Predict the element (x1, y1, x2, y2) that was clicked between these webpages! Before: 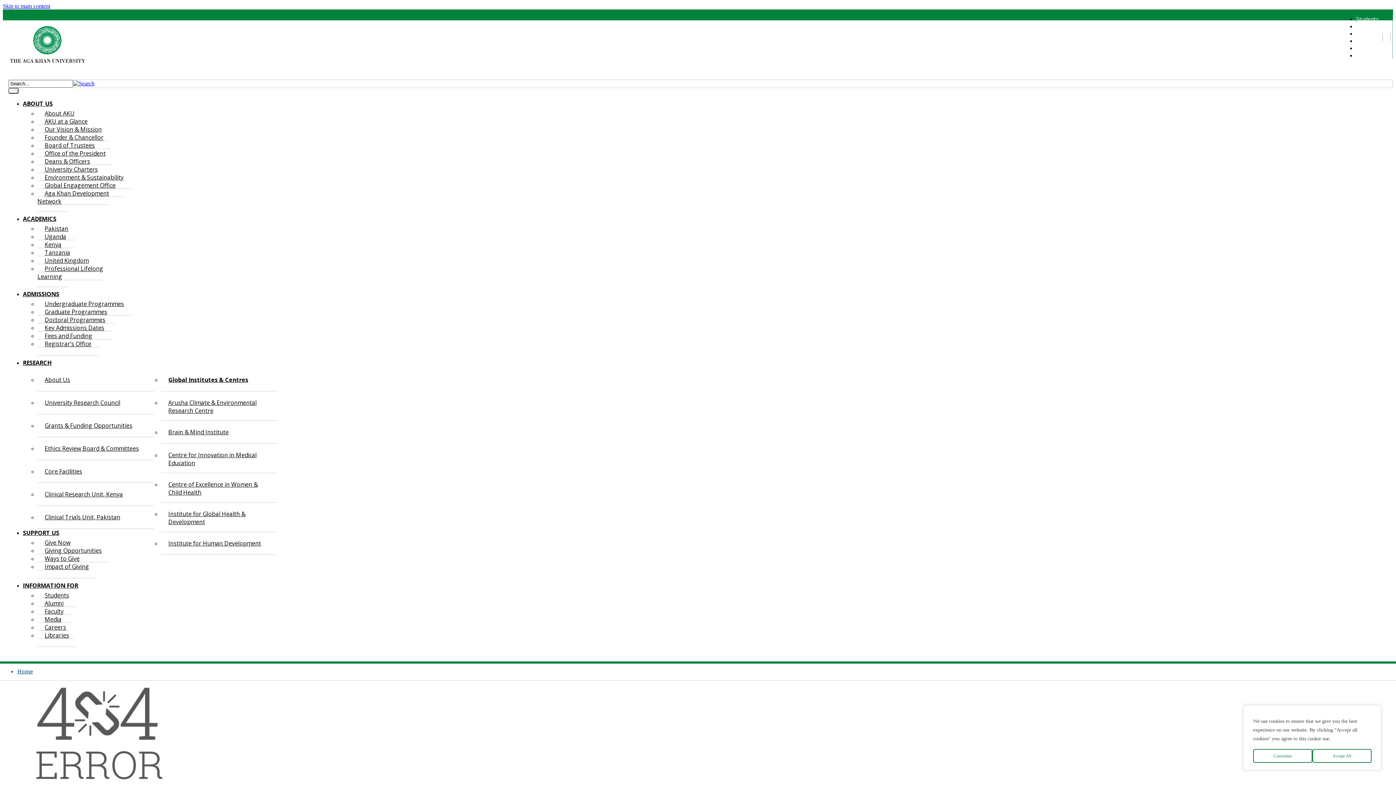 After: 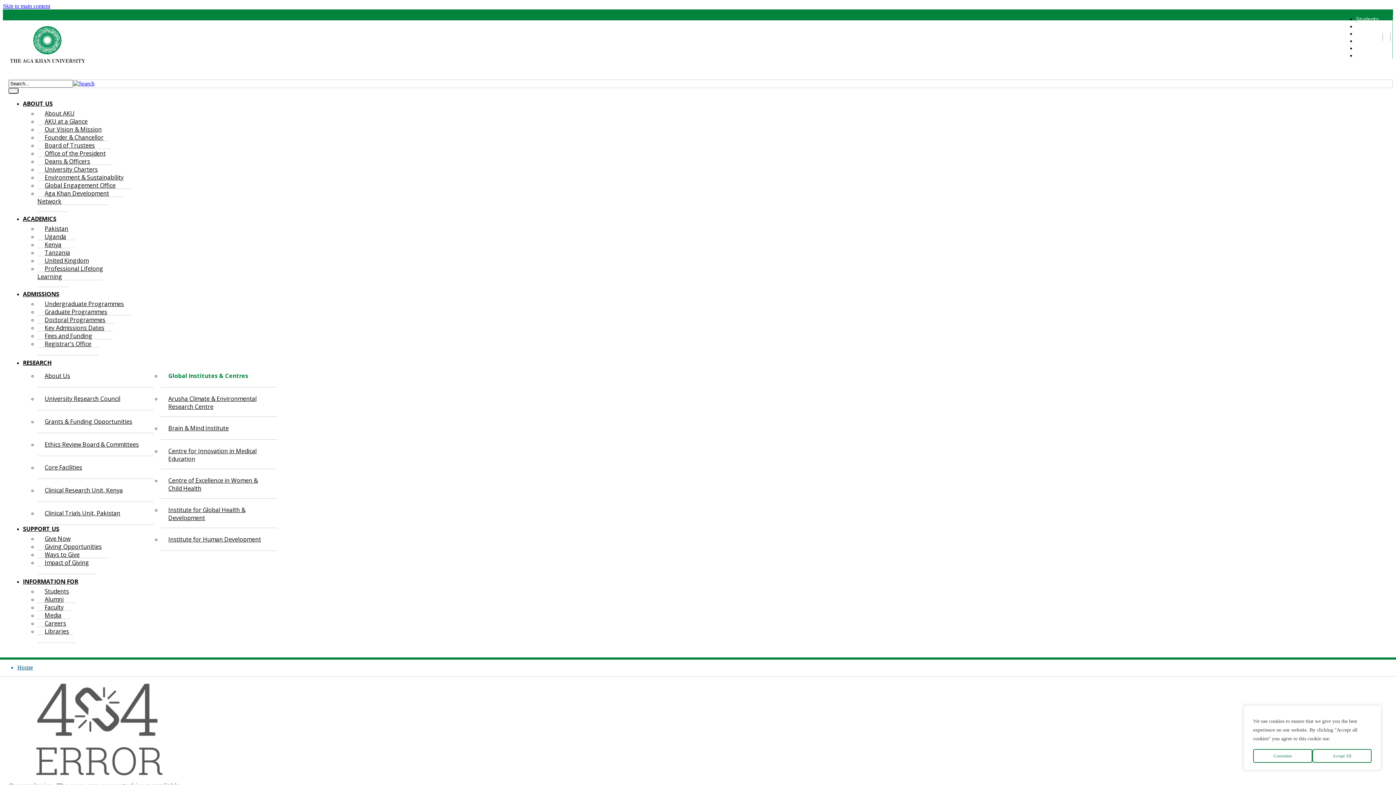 Action: bbox: (168, 375, 248, 383) label: Global Institutes & Centres